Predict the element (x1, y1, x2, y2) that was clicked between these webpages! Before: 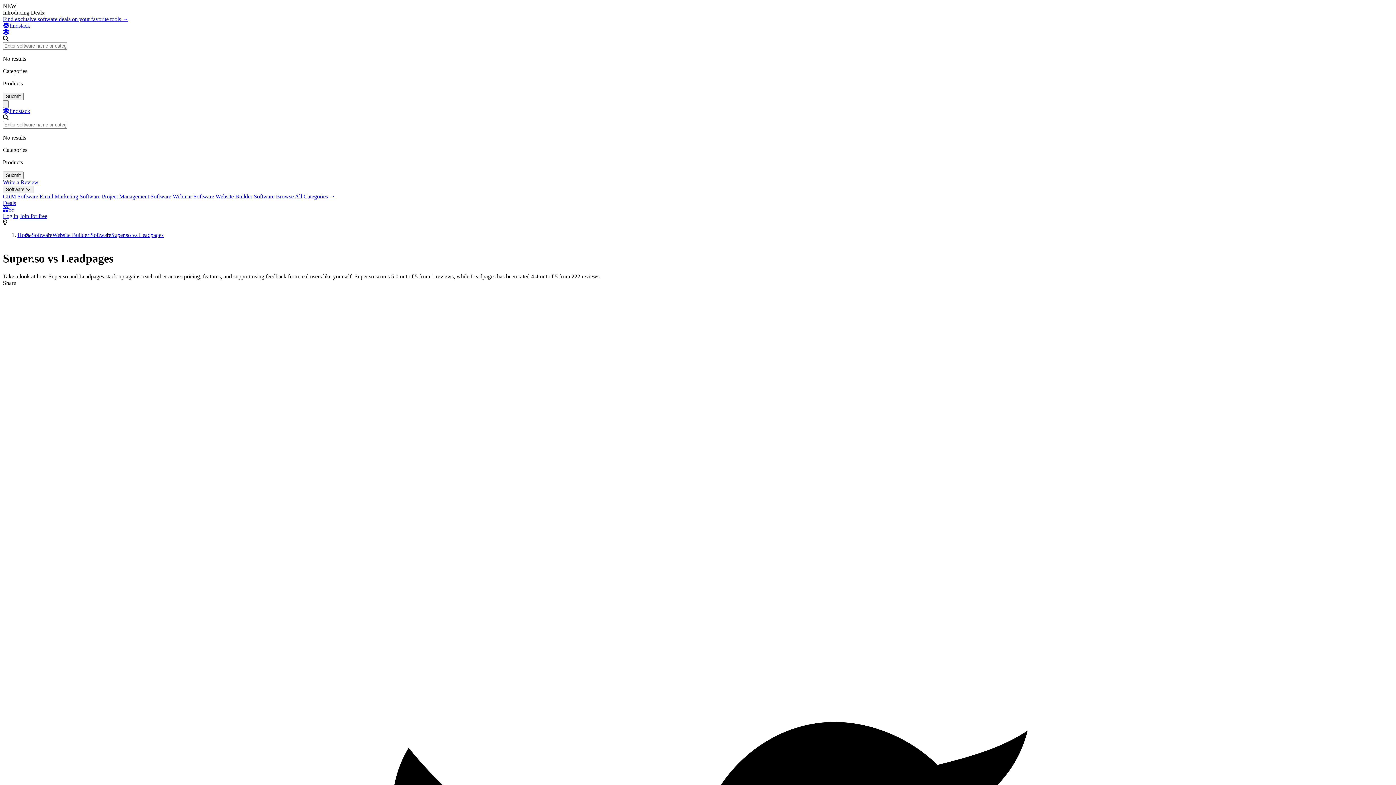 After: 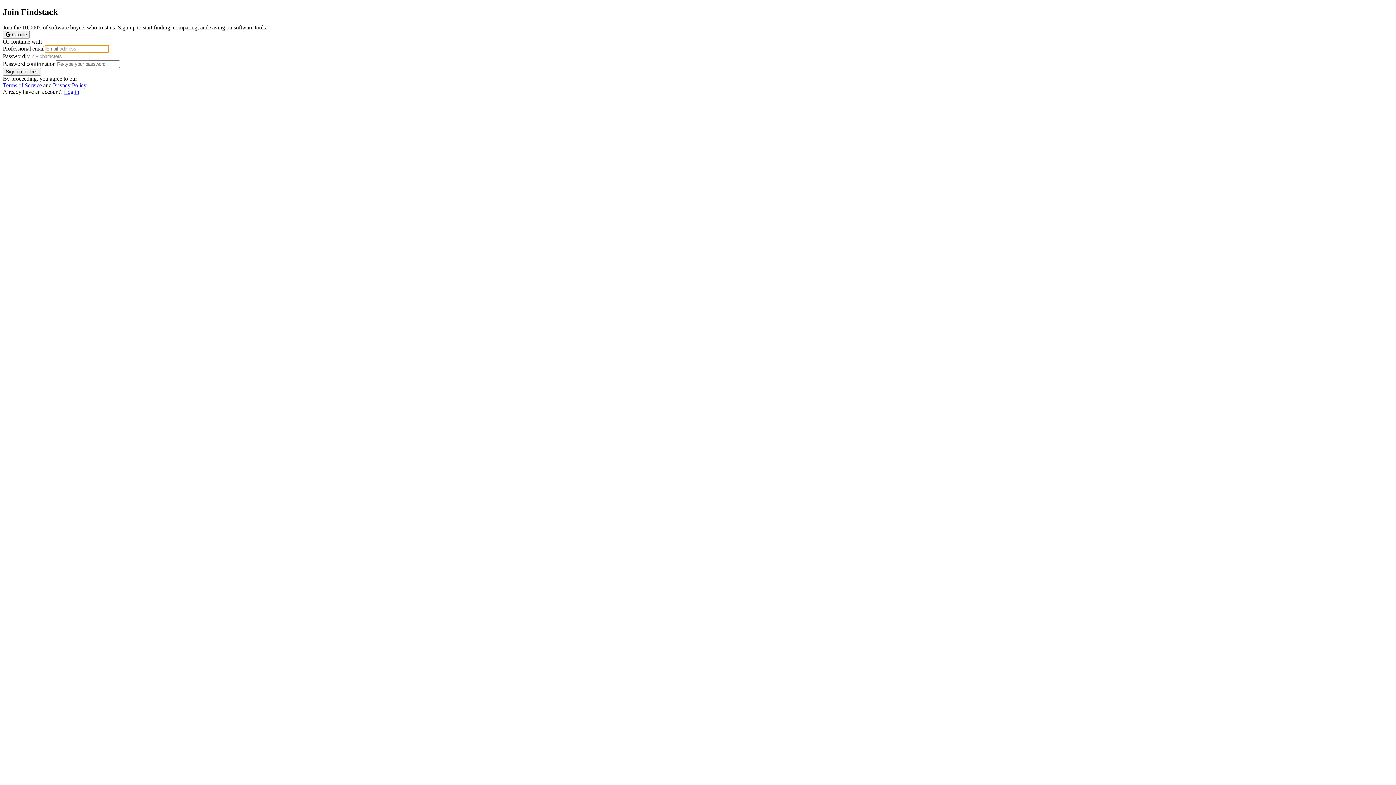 Action: label: Join for free bbox: (19, 213, 47, 219)